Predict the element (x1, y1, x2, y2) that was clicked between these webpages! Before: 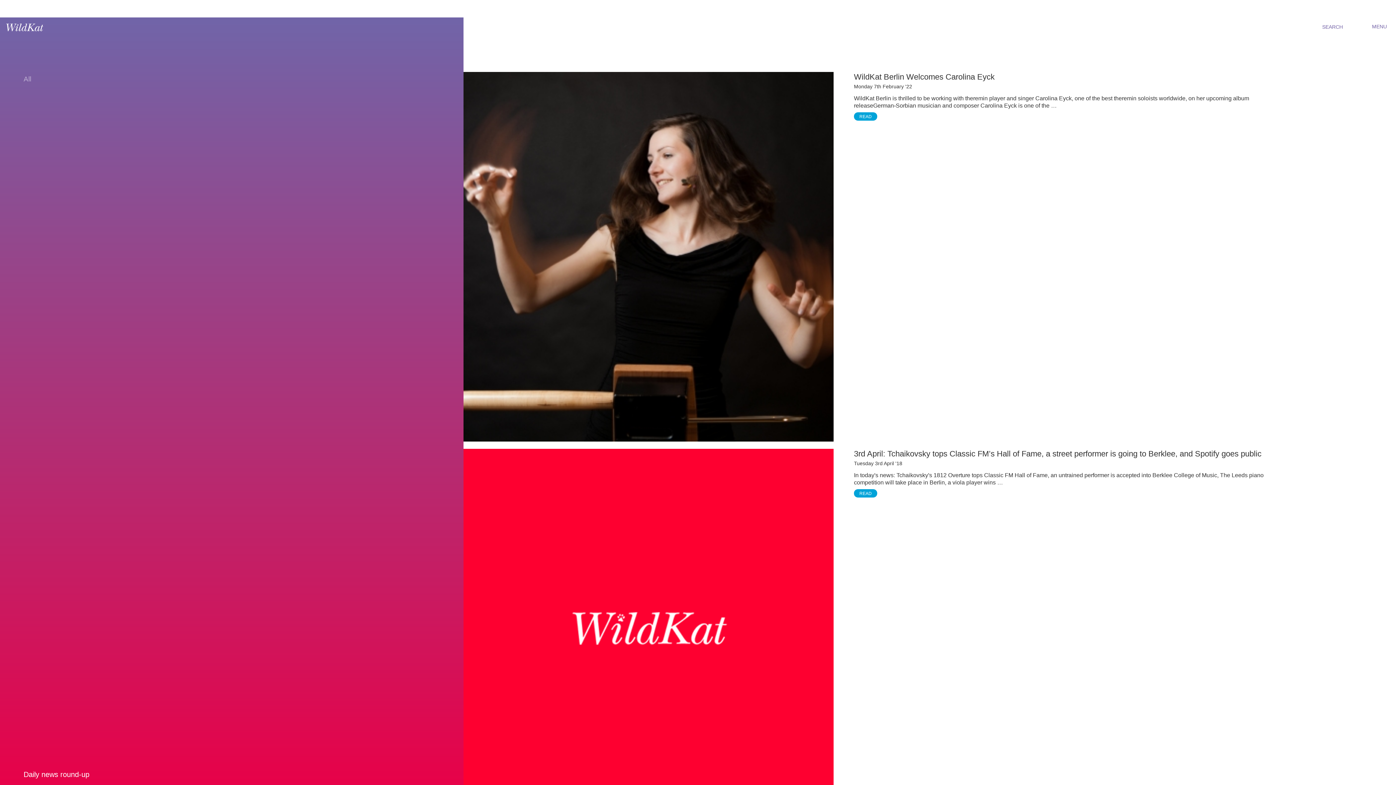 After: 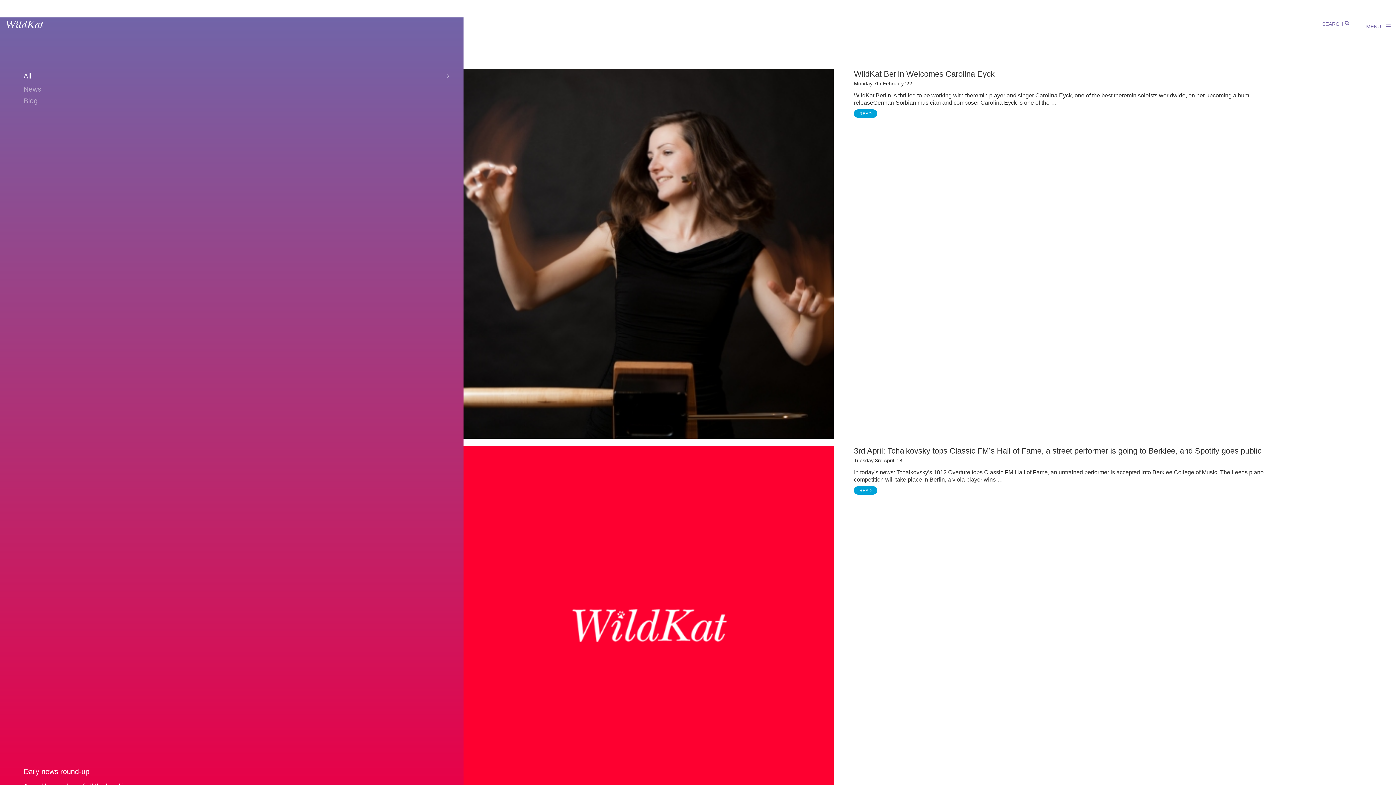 Action: label: Daily news round-up

A weekly round-up of all the breaking and most interesting news from the Classical Music industry! 

» bbox: (23, 754, 463, 805)